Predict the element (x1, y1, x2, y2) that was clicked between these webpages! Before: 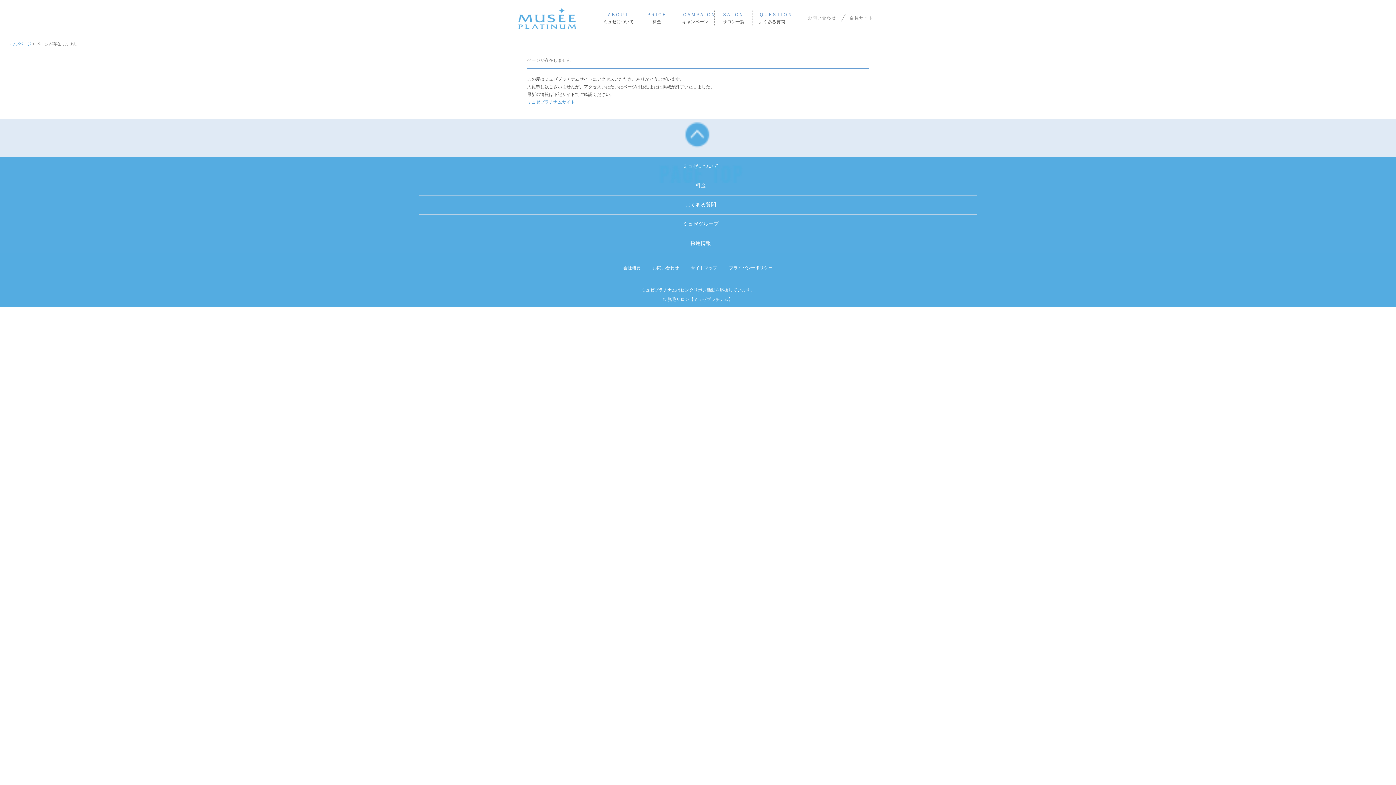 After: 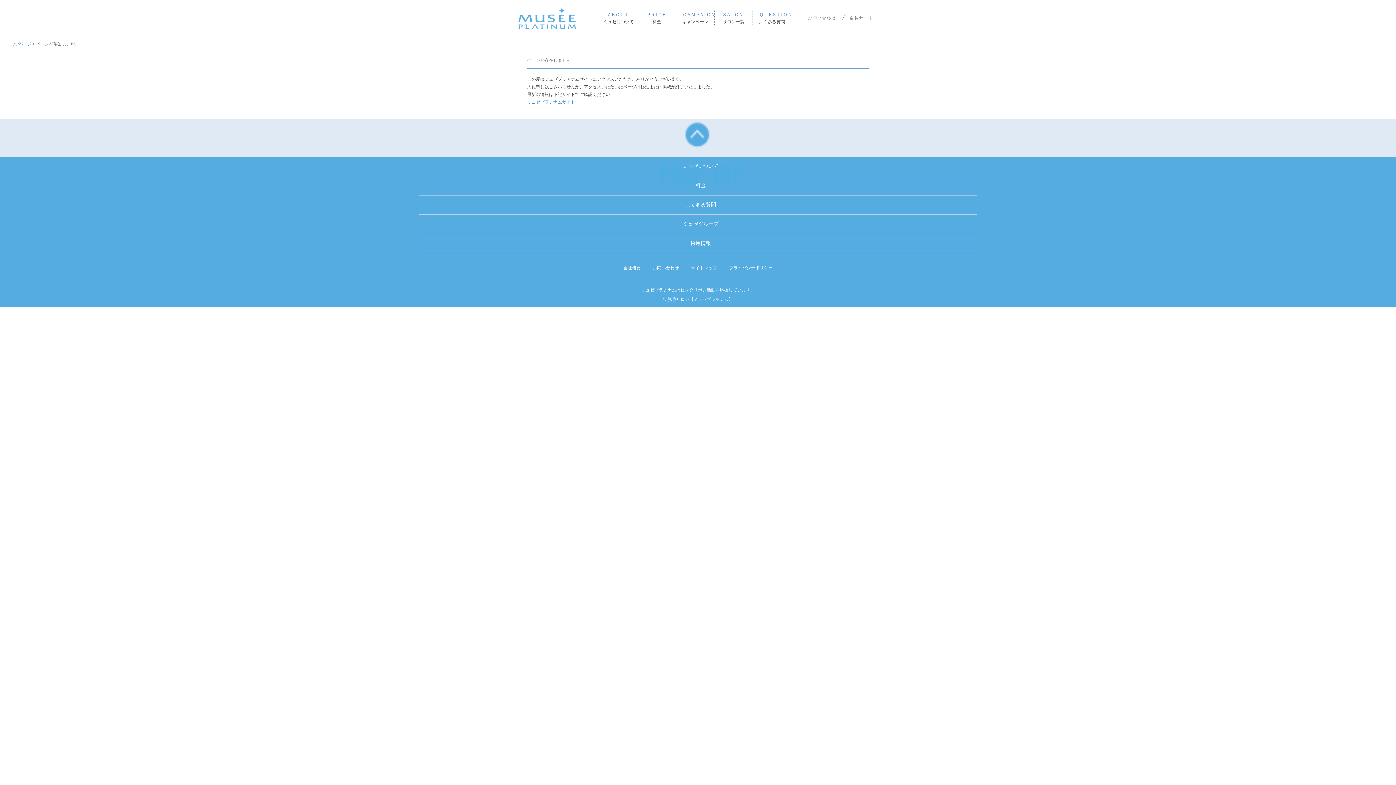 Action: label: ミュゼプラチナムはピンクリボン活動を応援しています。 bbox: (0, 284, 1396, 296)